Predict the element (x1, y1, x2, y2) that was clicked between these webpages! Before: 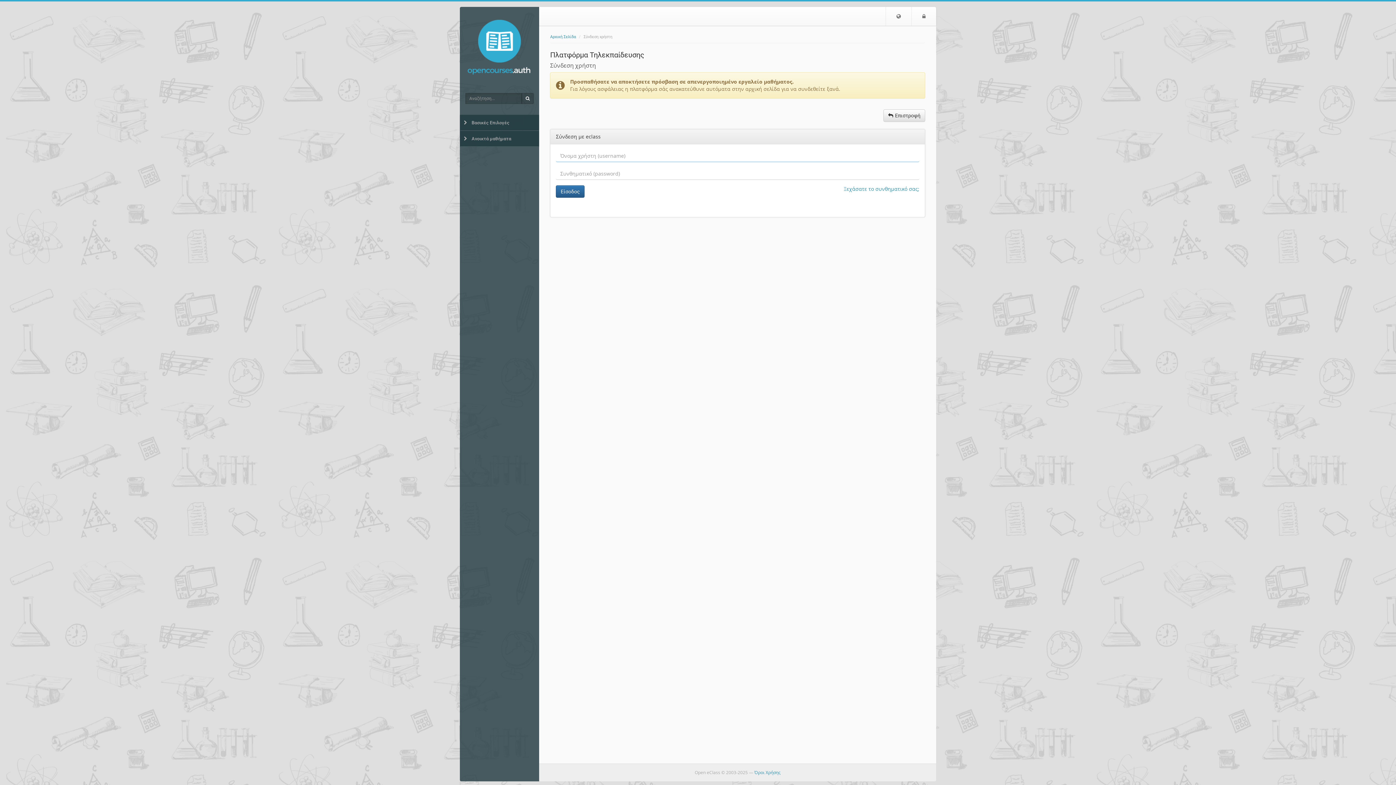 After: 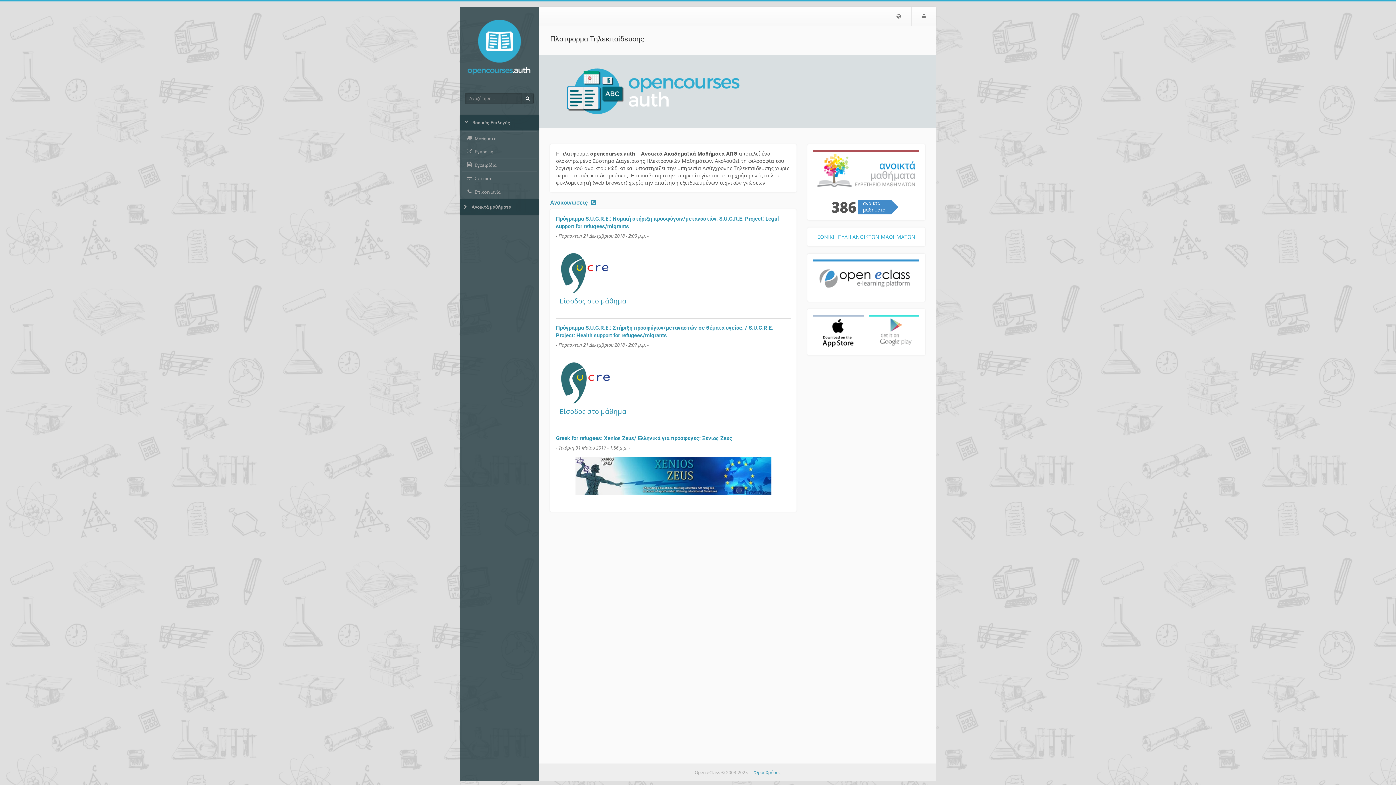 Action: bbox: (539, 6, 543, 25)